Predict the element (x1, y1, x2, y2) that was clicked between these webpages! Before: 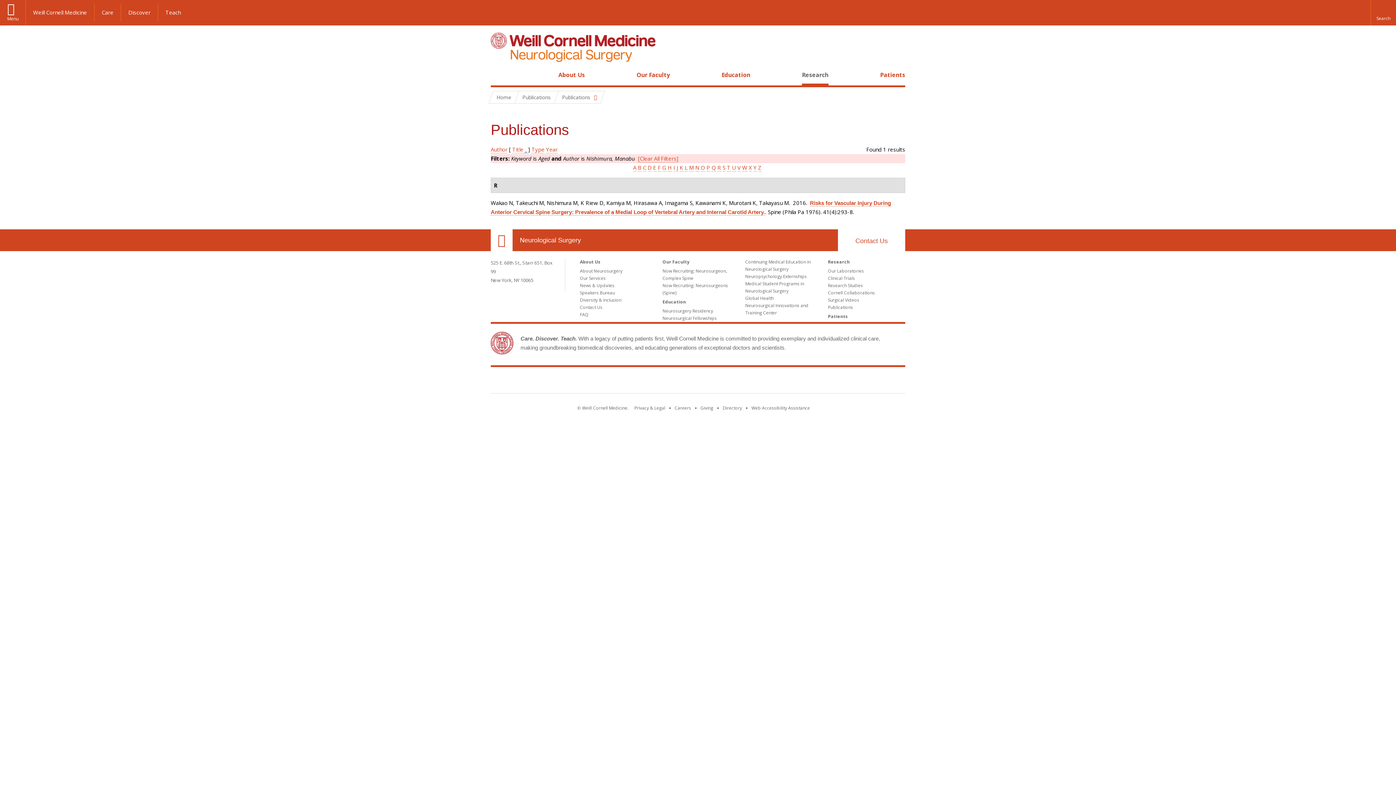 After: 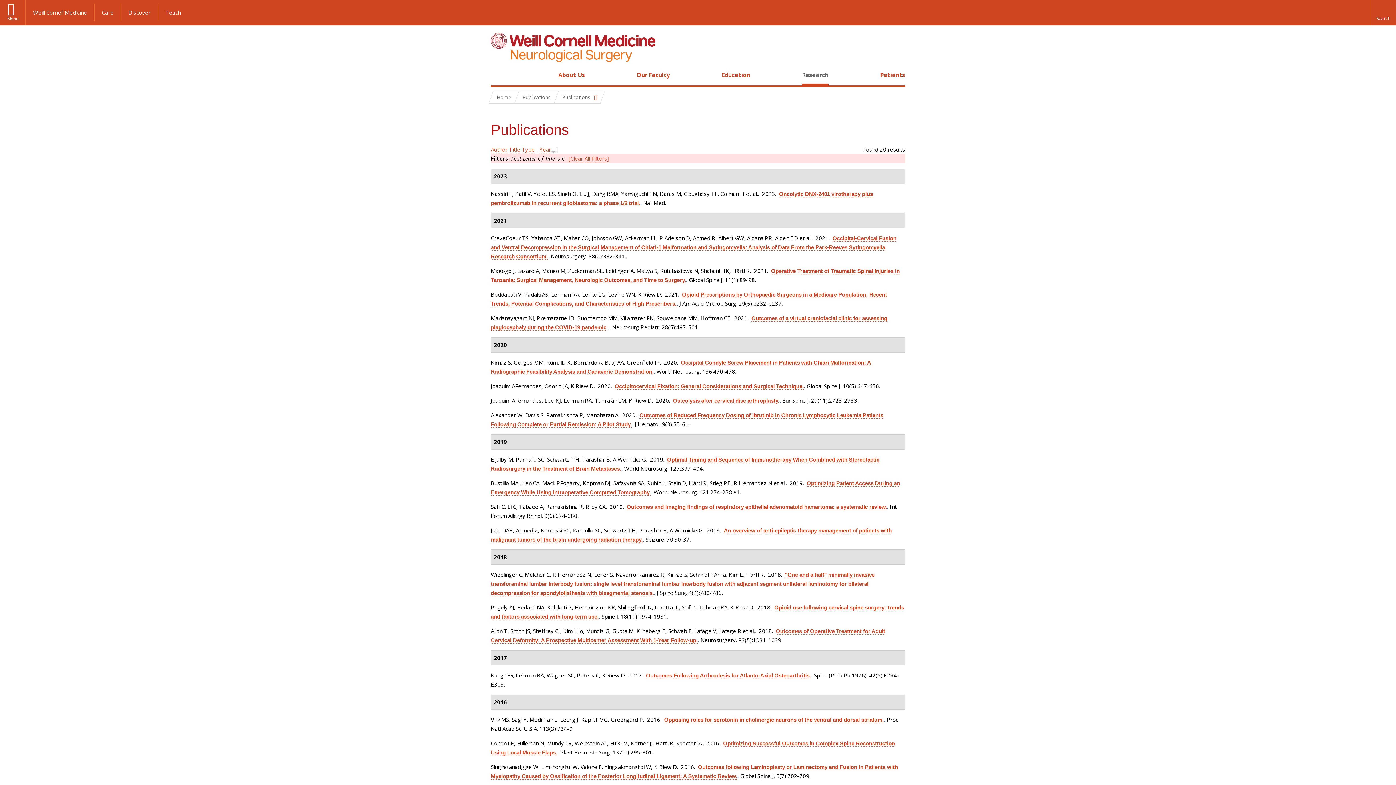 Action: label: O bbox: (700, 164, 705, 171)